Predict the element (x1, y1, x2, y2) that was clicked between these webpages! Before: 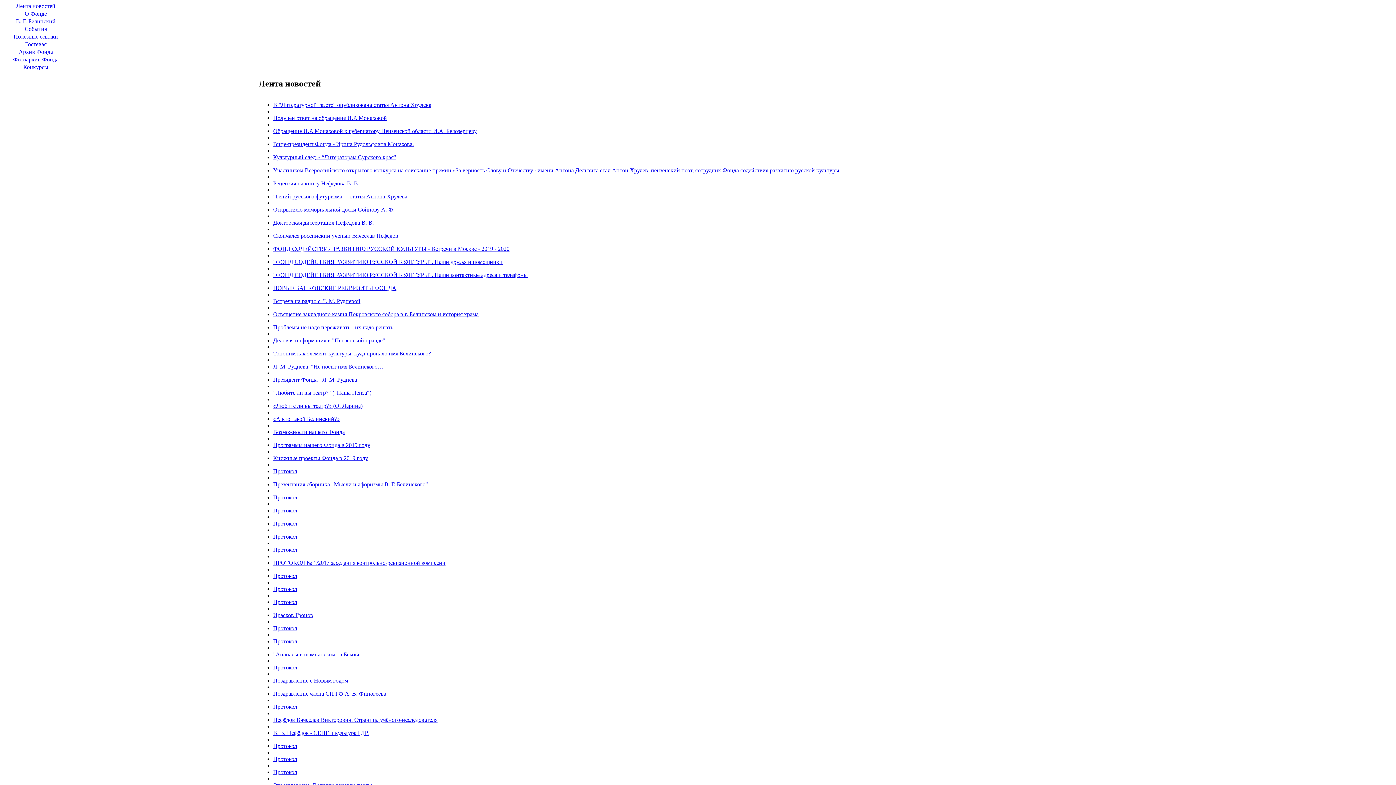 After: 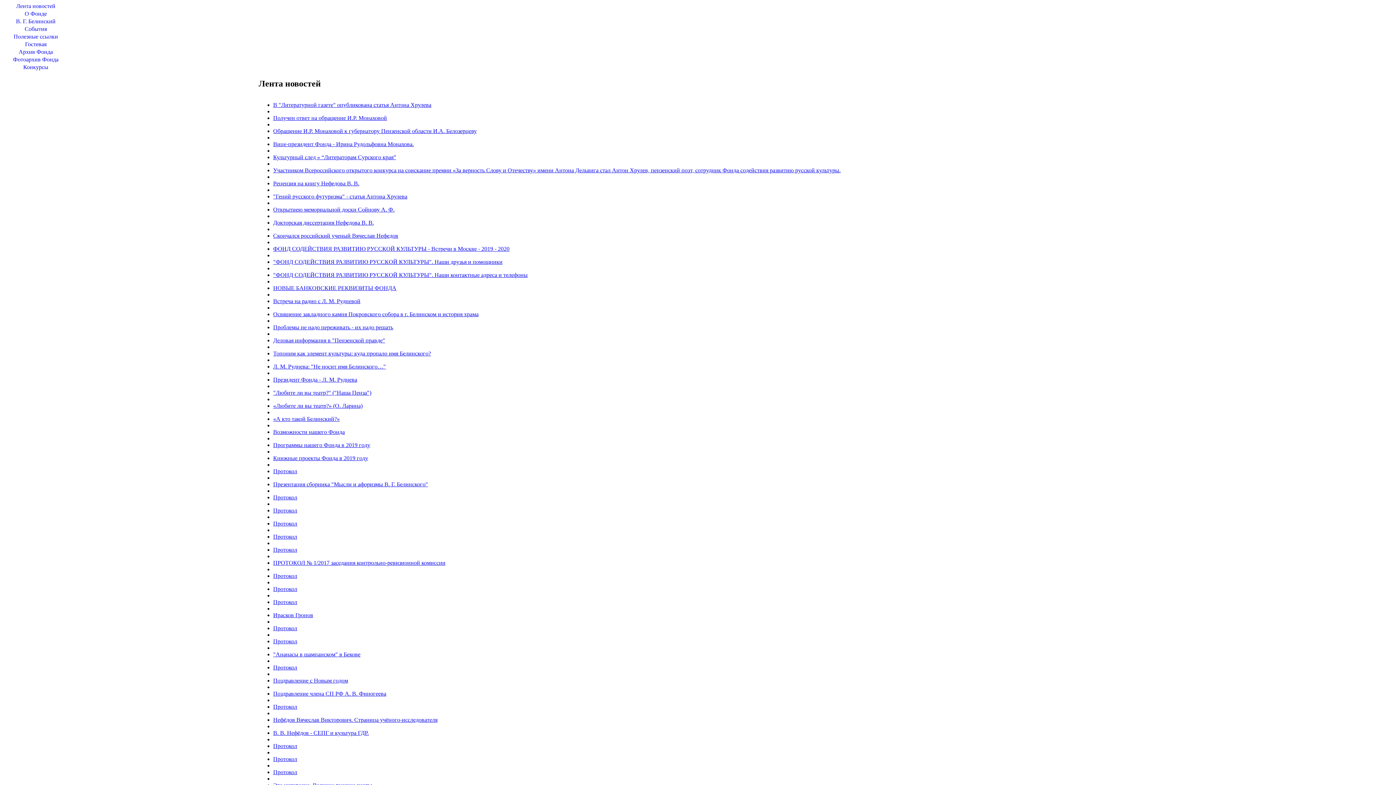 Action: bbox: (2, 25, 68, 33) label: События